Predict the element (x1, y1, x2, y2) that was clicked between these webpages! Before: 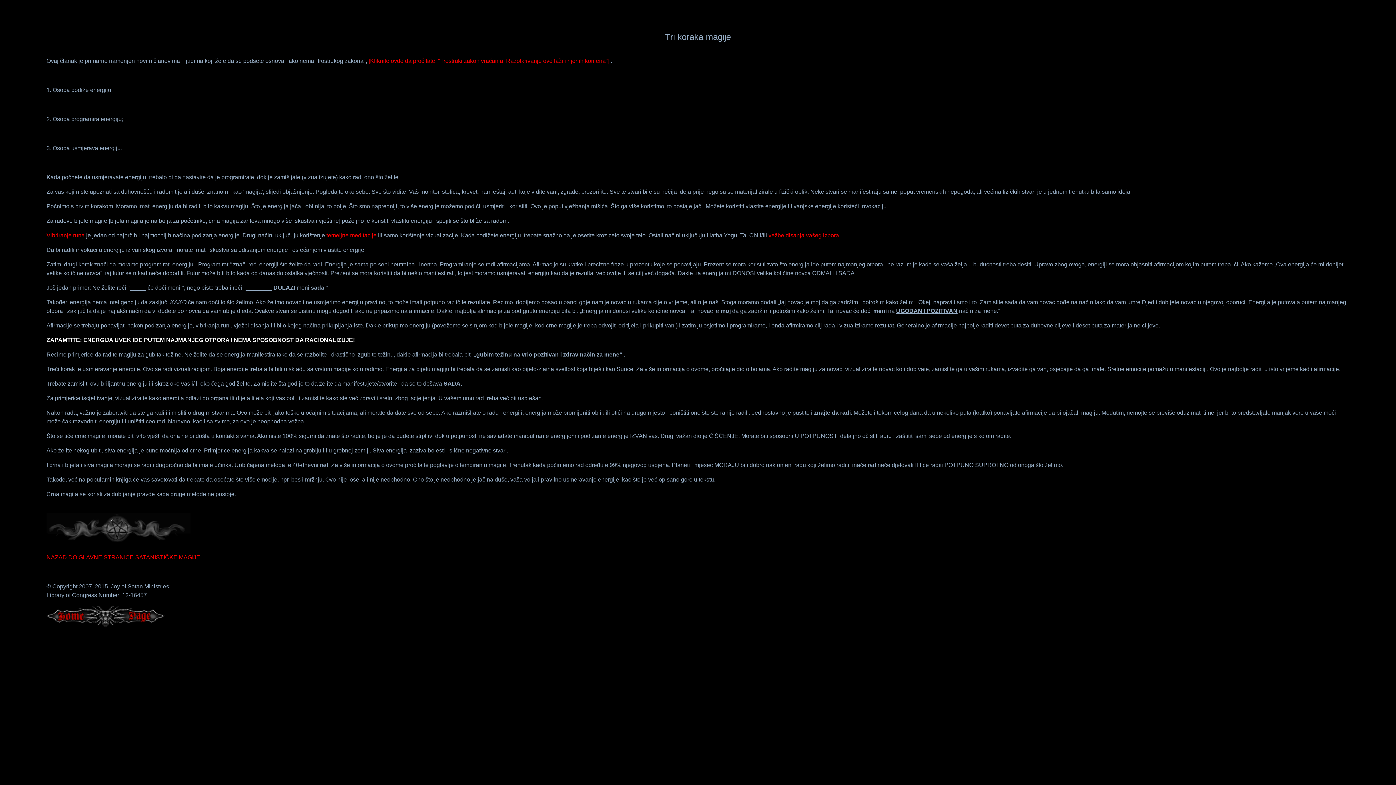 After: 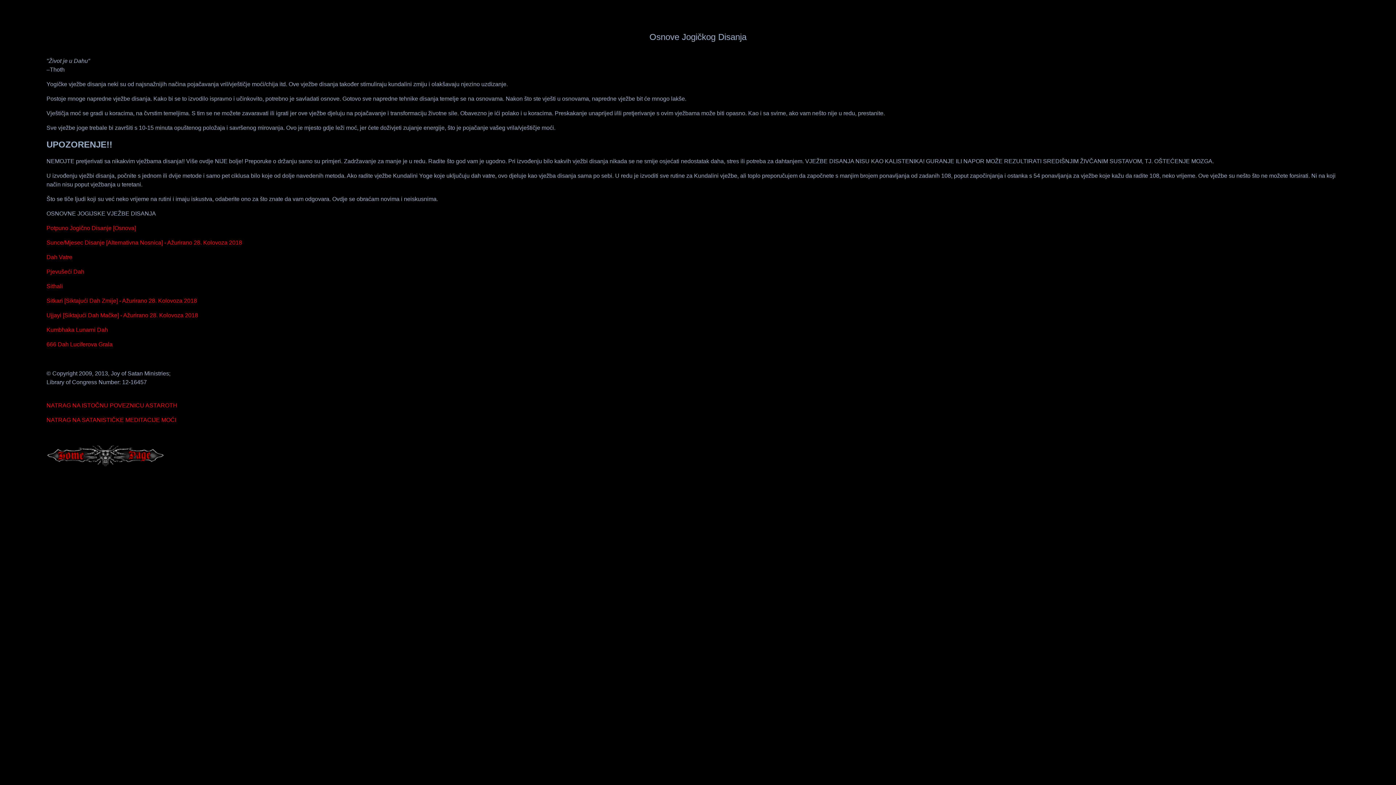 Action: bbox: (768, 232, 840, 238) label: vežbe disanja vašeg izbora.